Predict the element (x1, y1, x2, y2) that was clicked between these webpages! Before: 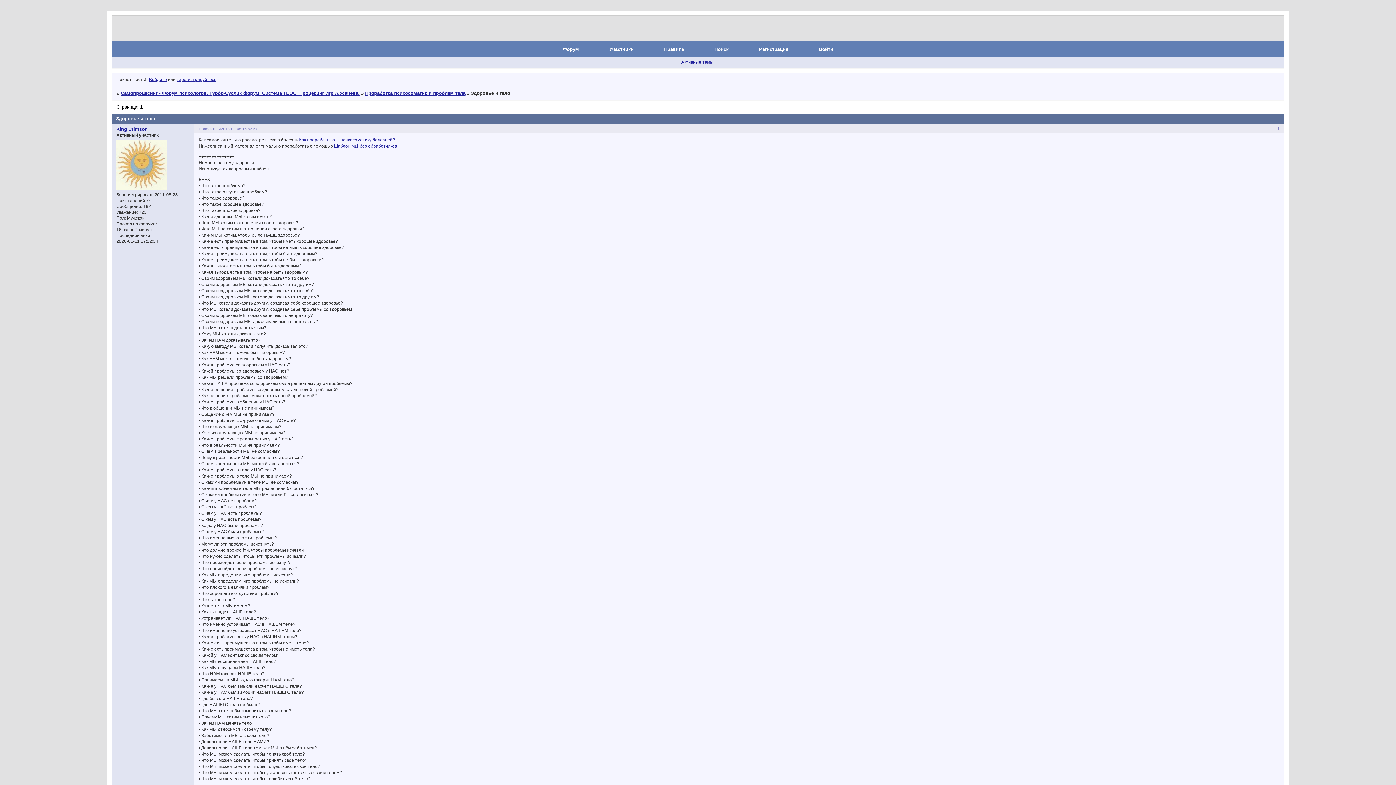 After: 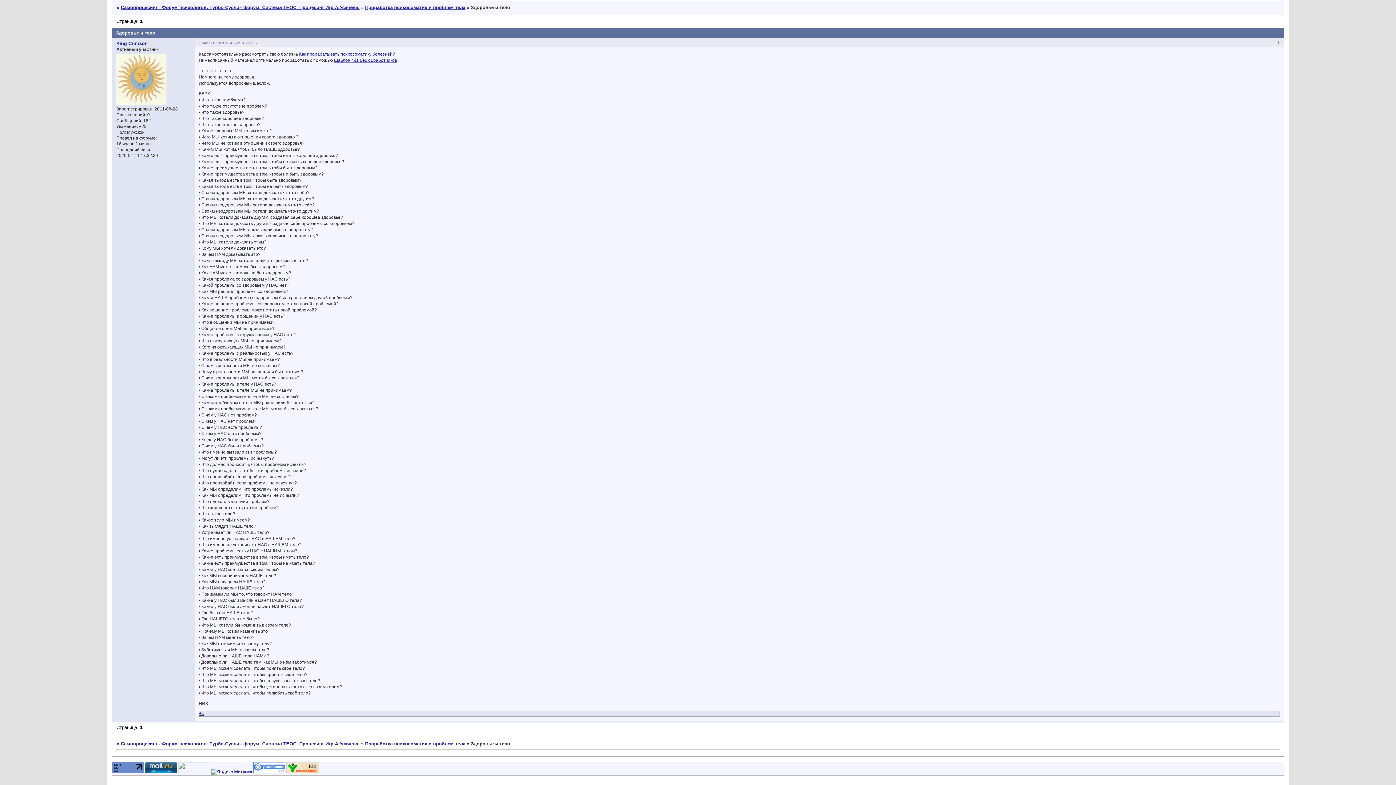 Action: label: 2013-02-05 15:53:57 bbox: (221, 126, 257, 130)